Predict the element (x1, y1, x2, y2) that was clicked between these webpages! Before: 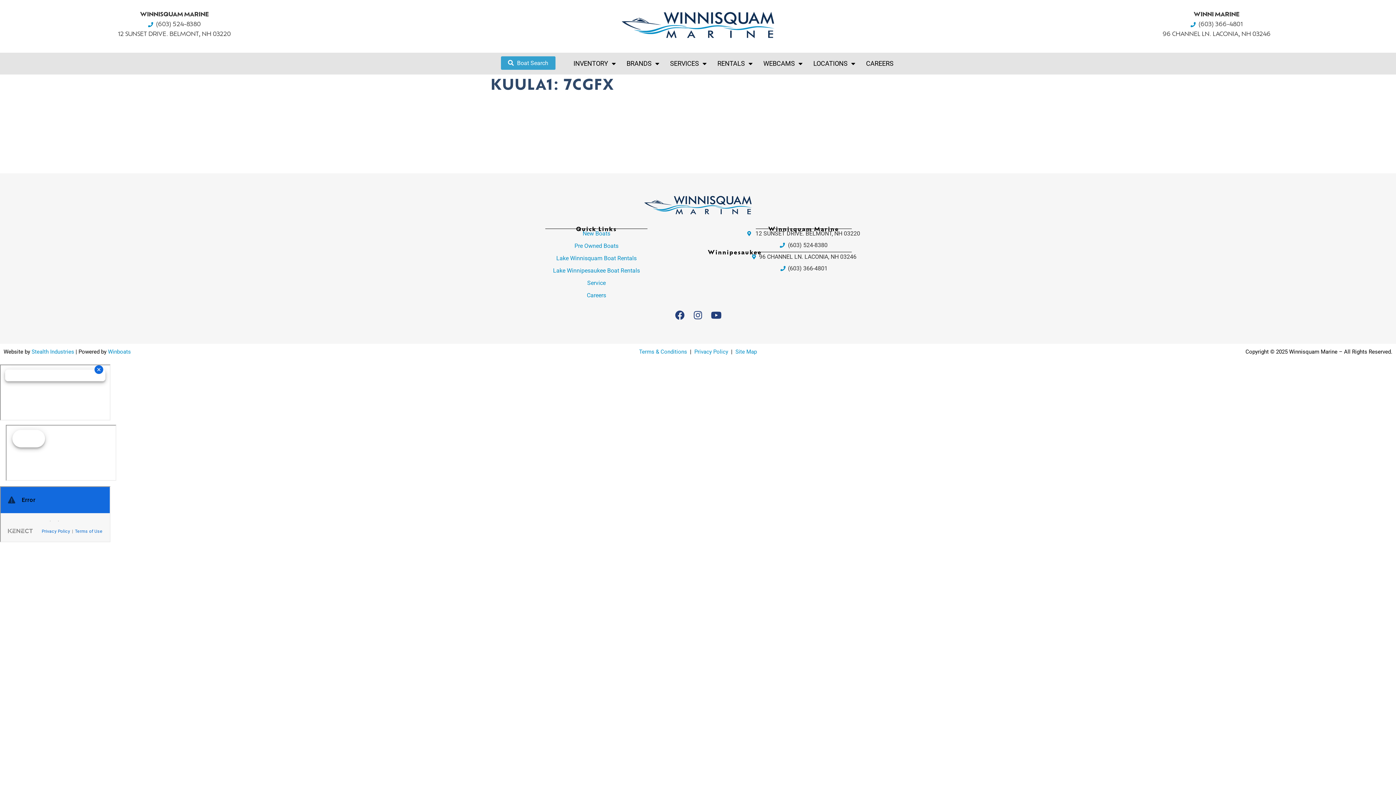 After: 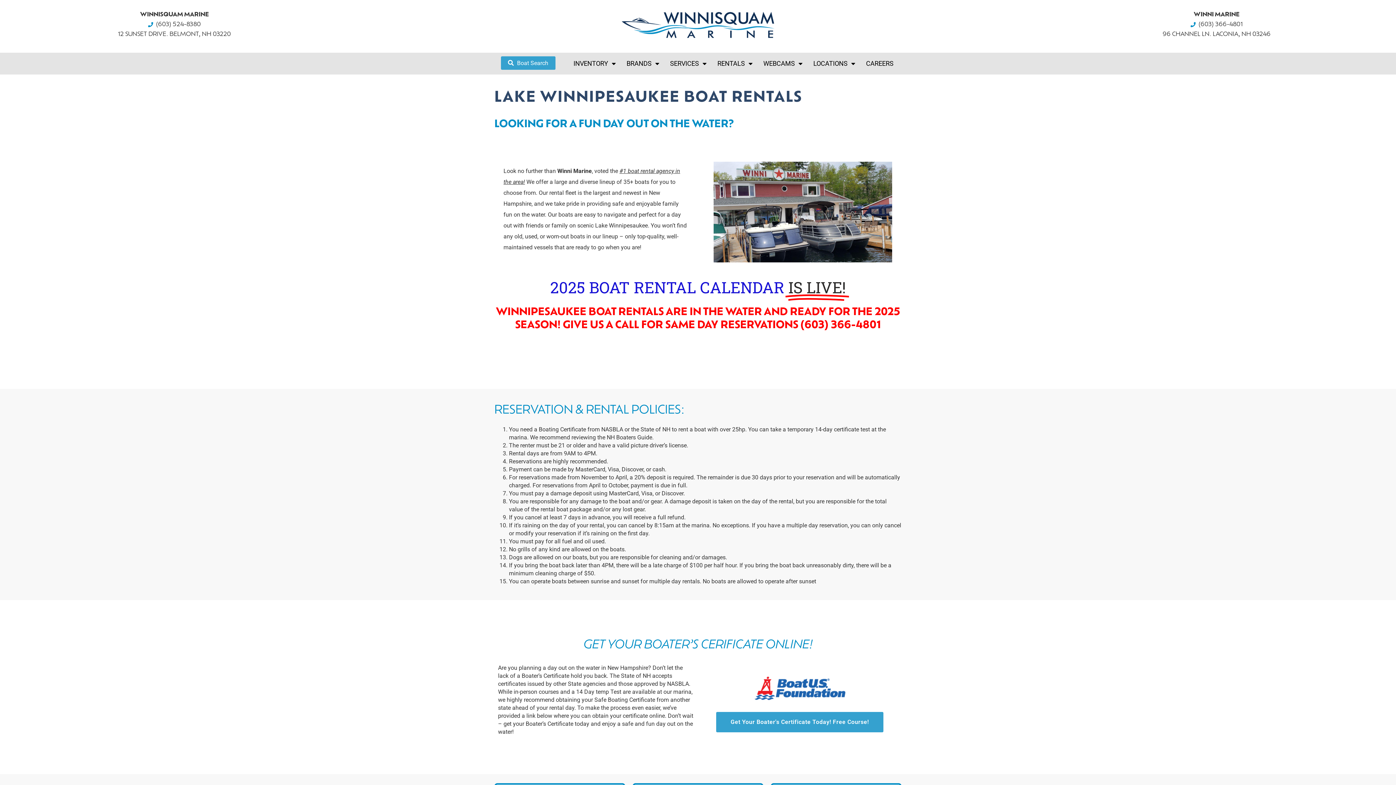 Action: bbox: (496, 266, 696, 274) label: Lake Winnipesaukee Boat Rentals